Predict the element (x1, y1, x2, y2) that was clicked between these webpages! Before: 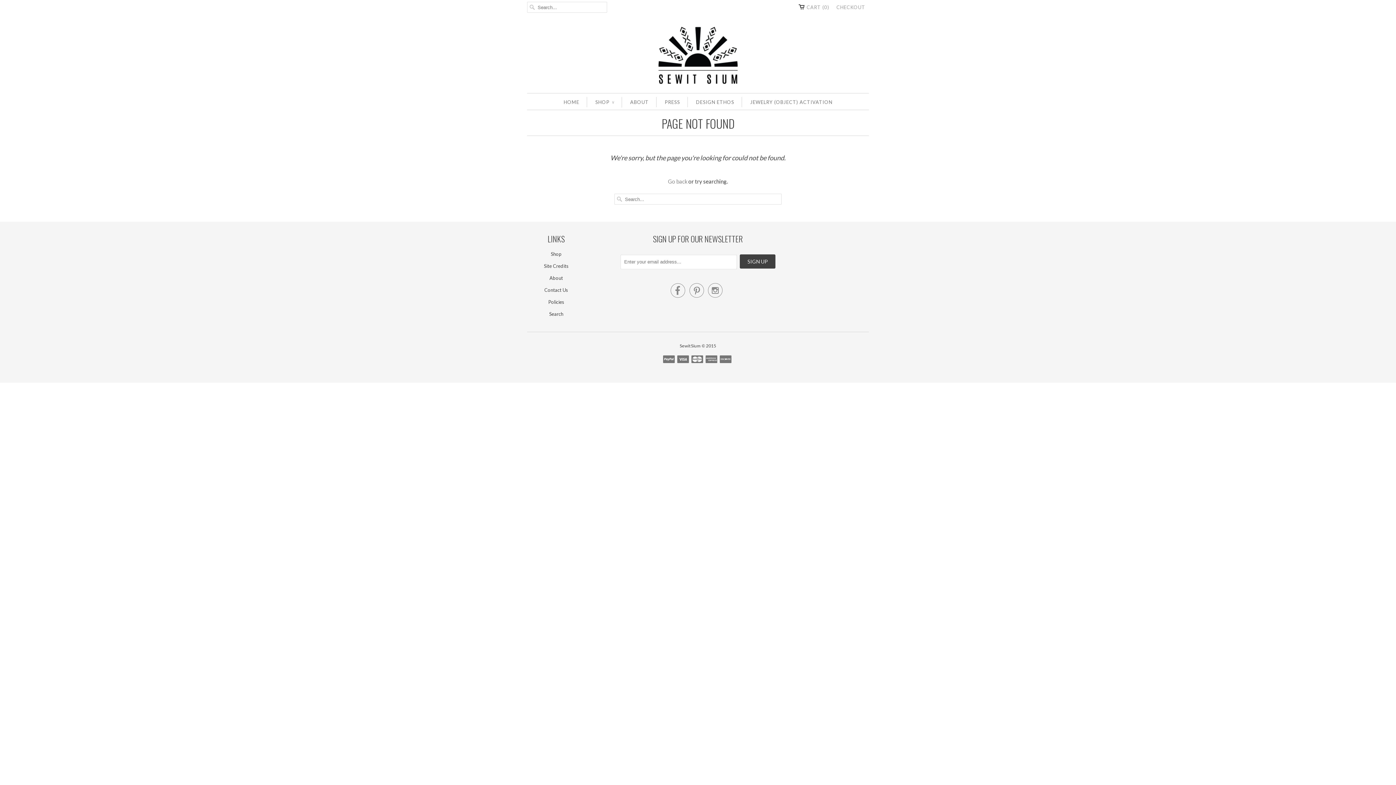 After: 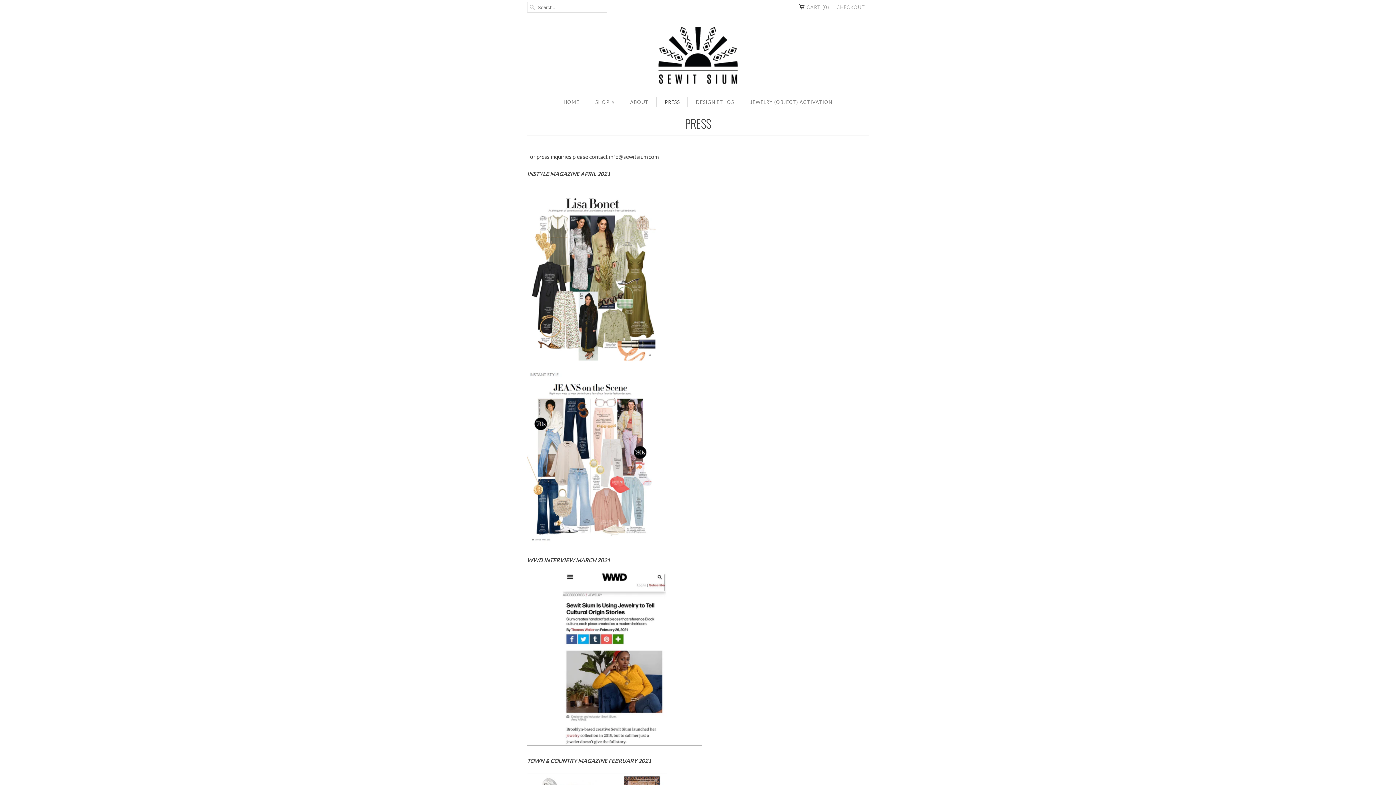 Action: label: PRESS bbox: (664, 97, 680, 107)